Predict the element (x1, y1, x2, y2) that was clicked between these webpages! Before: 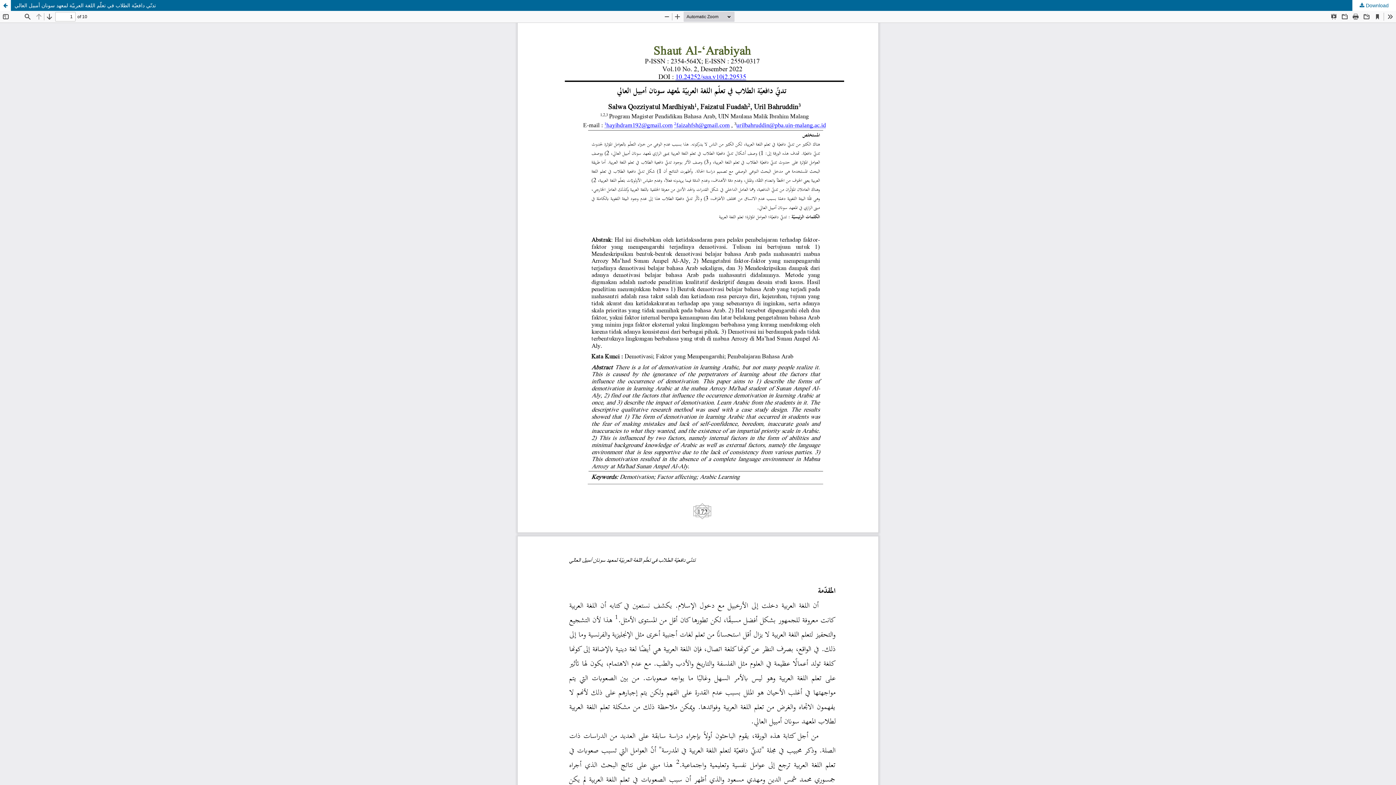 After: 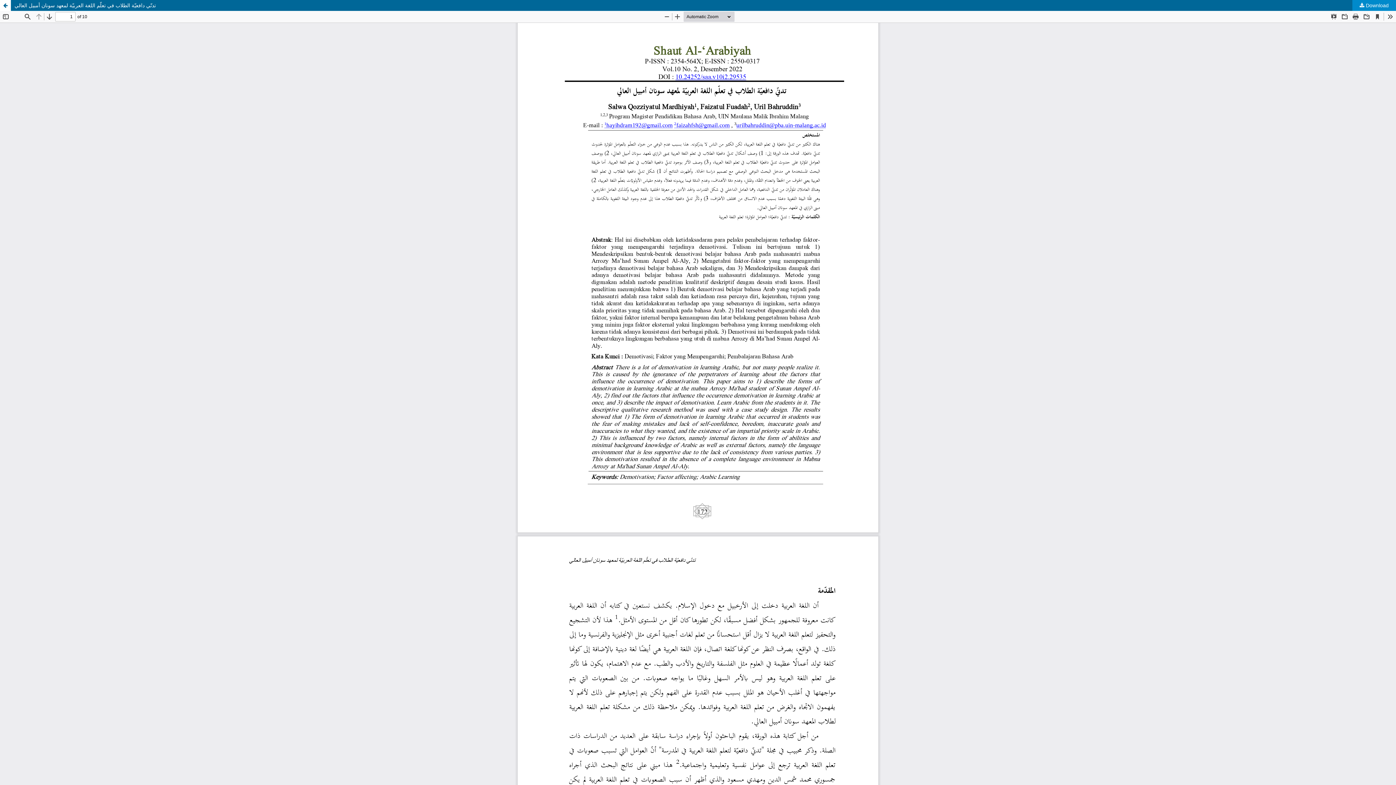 Action: label:  Download bbox: (1352, 0, 1396, 10)